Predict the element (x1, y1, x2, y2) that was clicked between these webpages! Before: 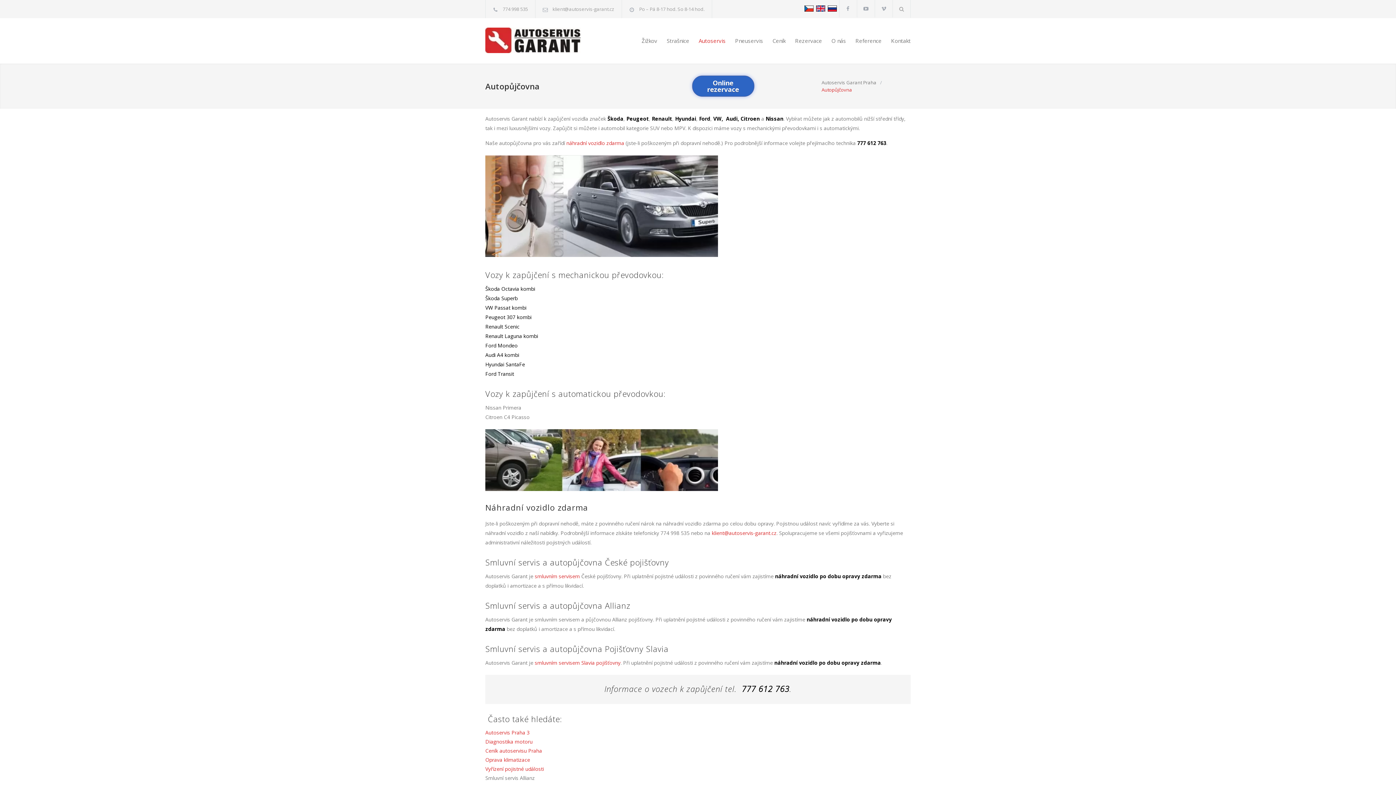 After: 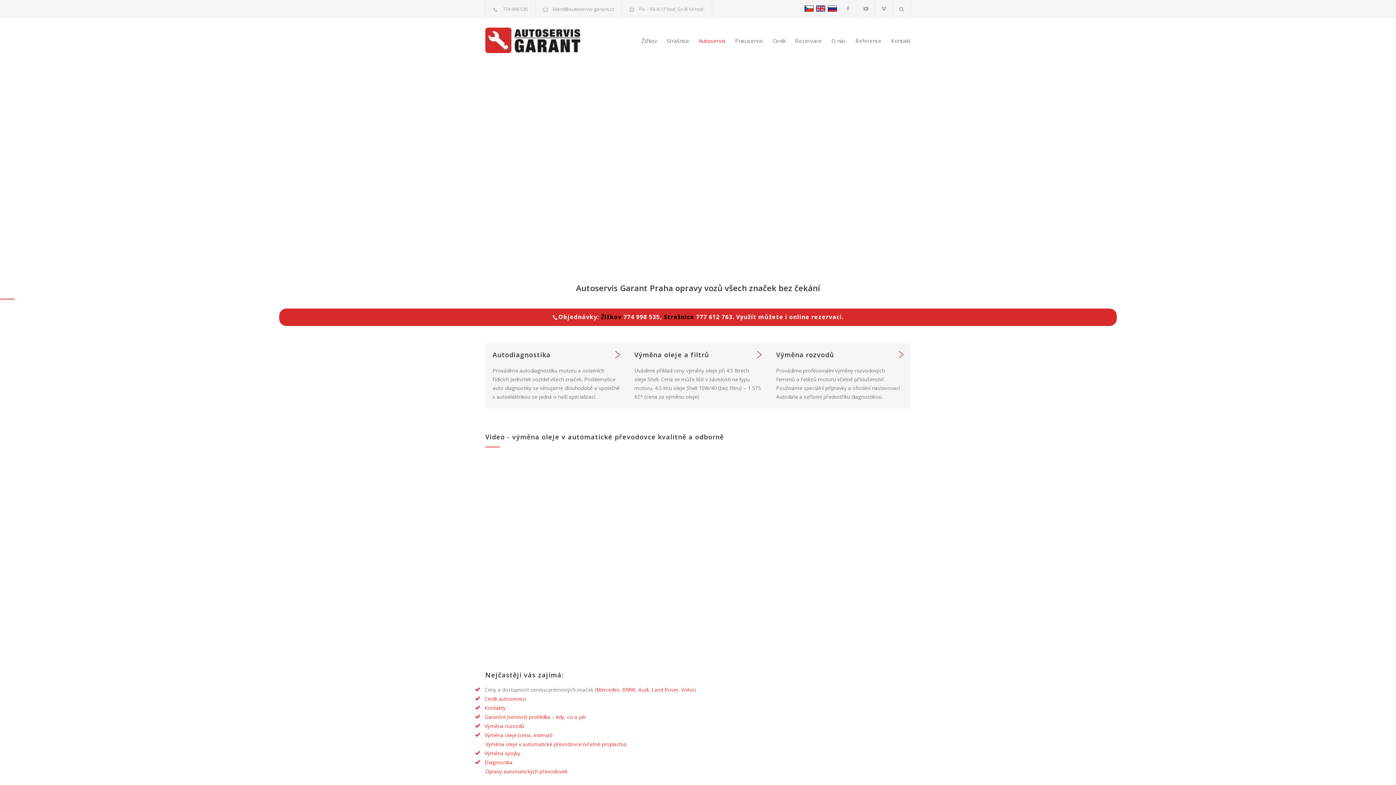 Action: bbox: (689, 31, 725, 49) label: Autoservis